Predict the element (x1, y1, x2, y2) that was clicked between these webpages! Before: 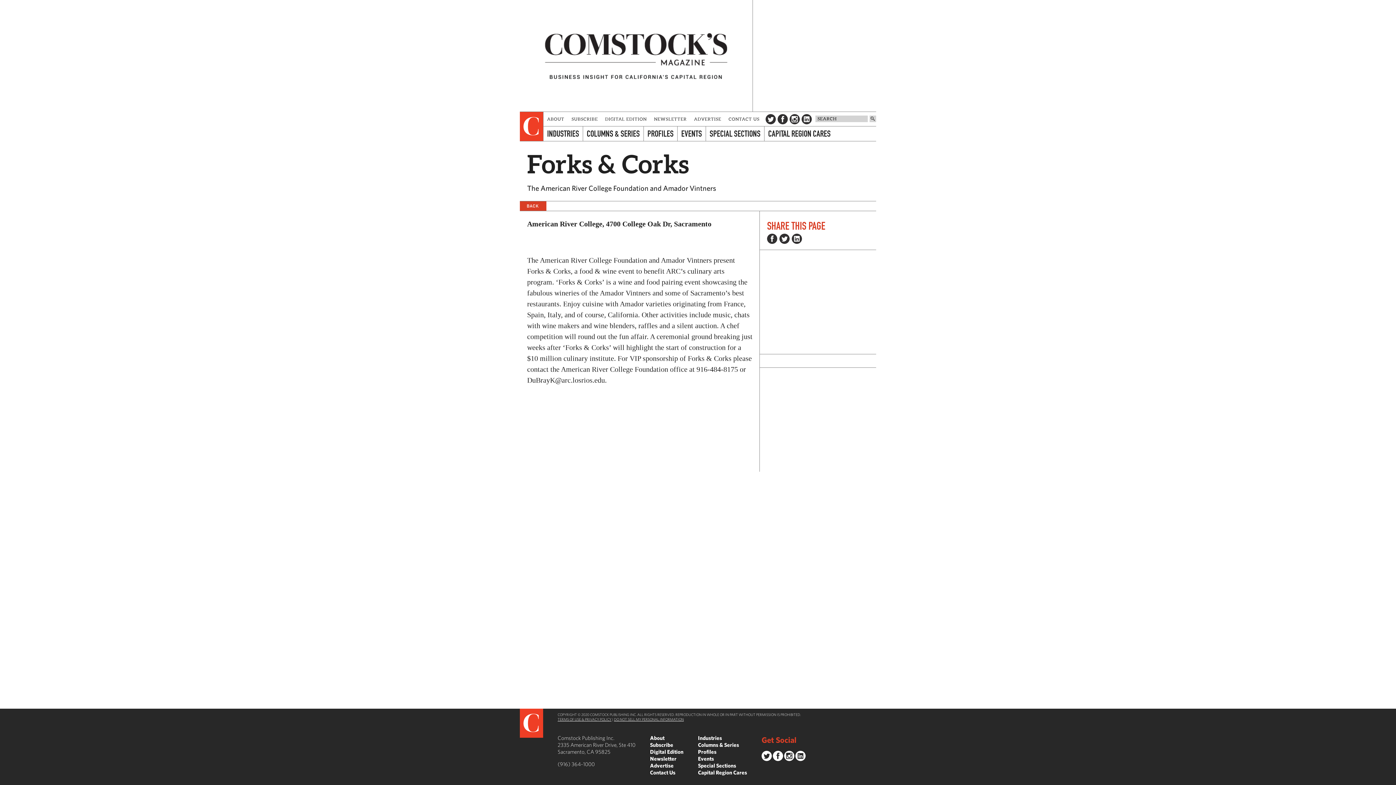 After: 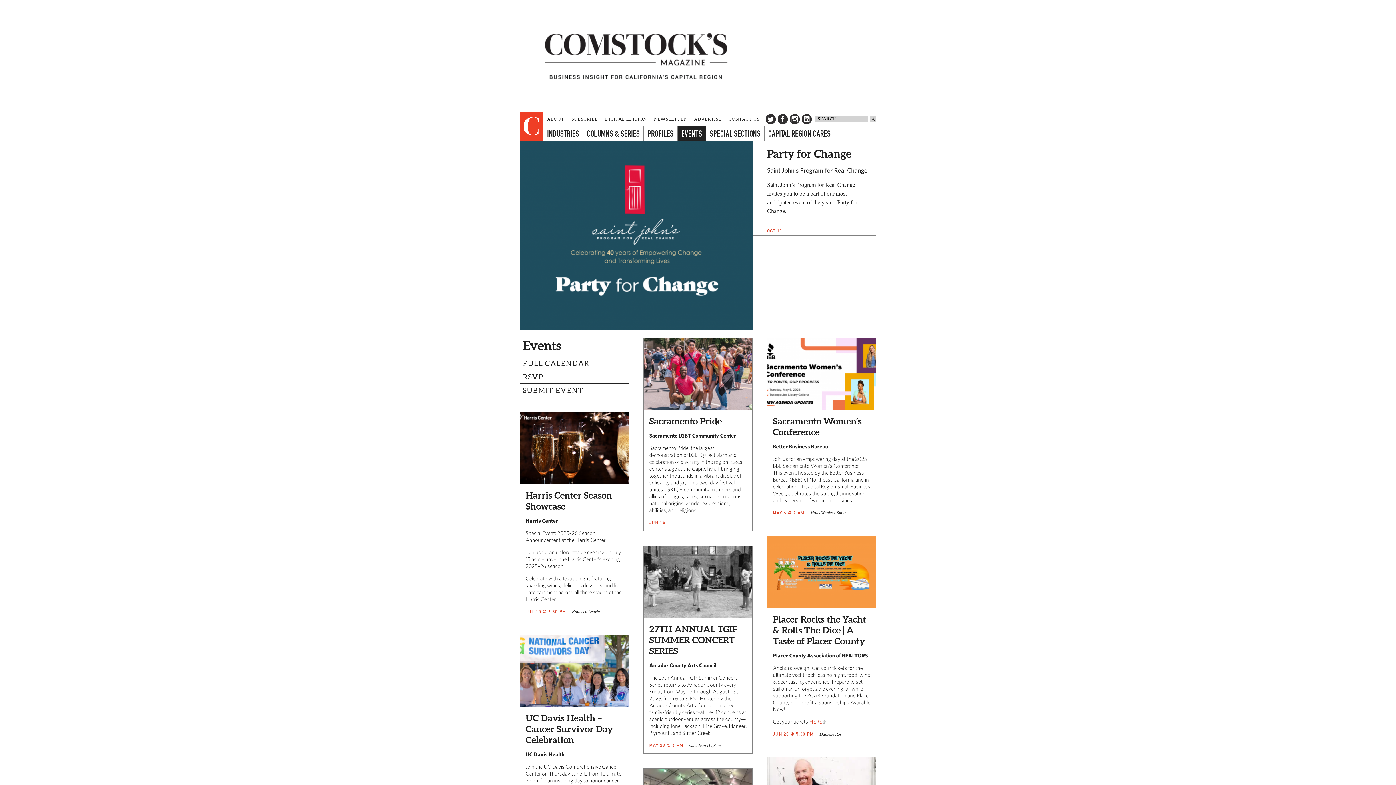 Action: label: EVENTS bbox: (677, 126, 705, 141)